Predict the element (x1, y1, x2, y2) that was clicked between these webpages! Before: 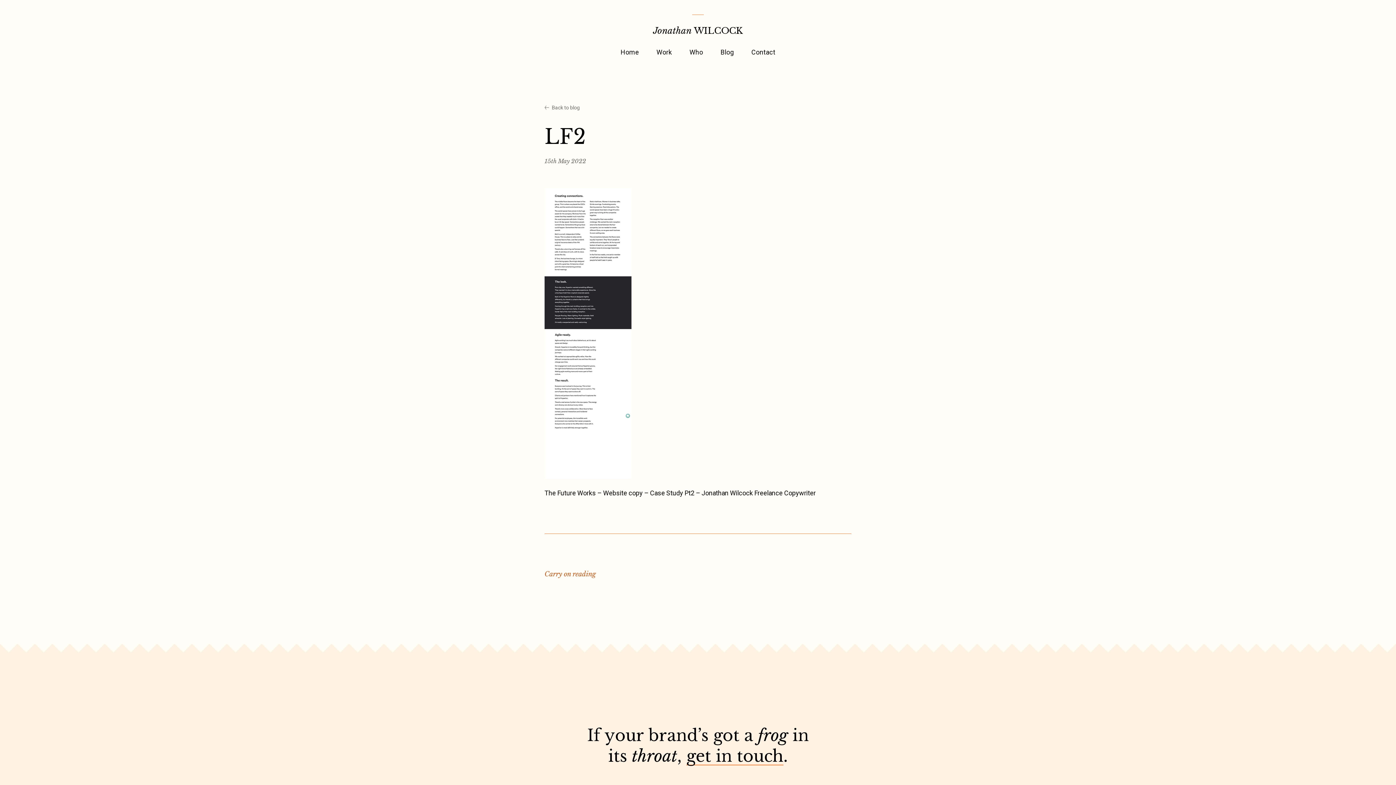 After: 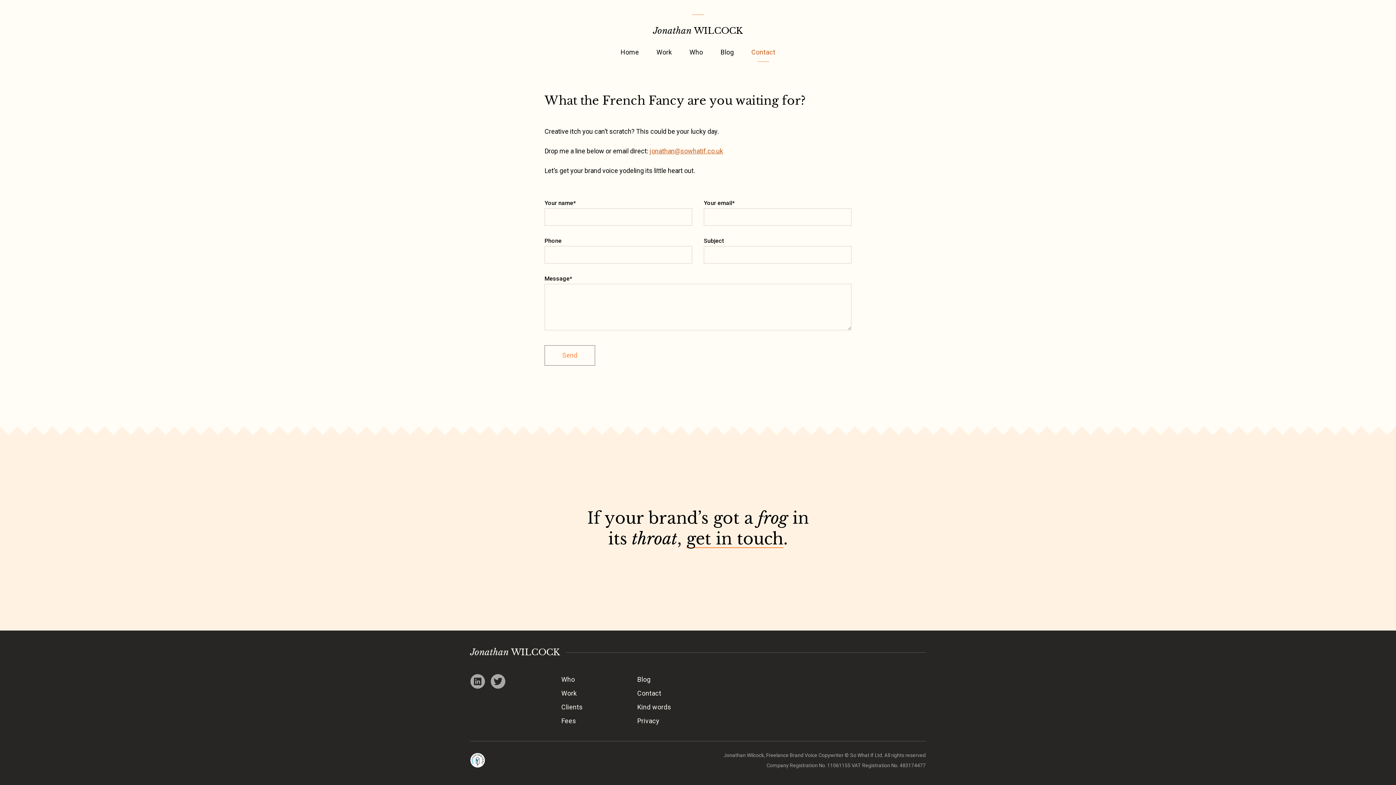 Action: bbox: (686, 746, 783, 766) label: get in touch